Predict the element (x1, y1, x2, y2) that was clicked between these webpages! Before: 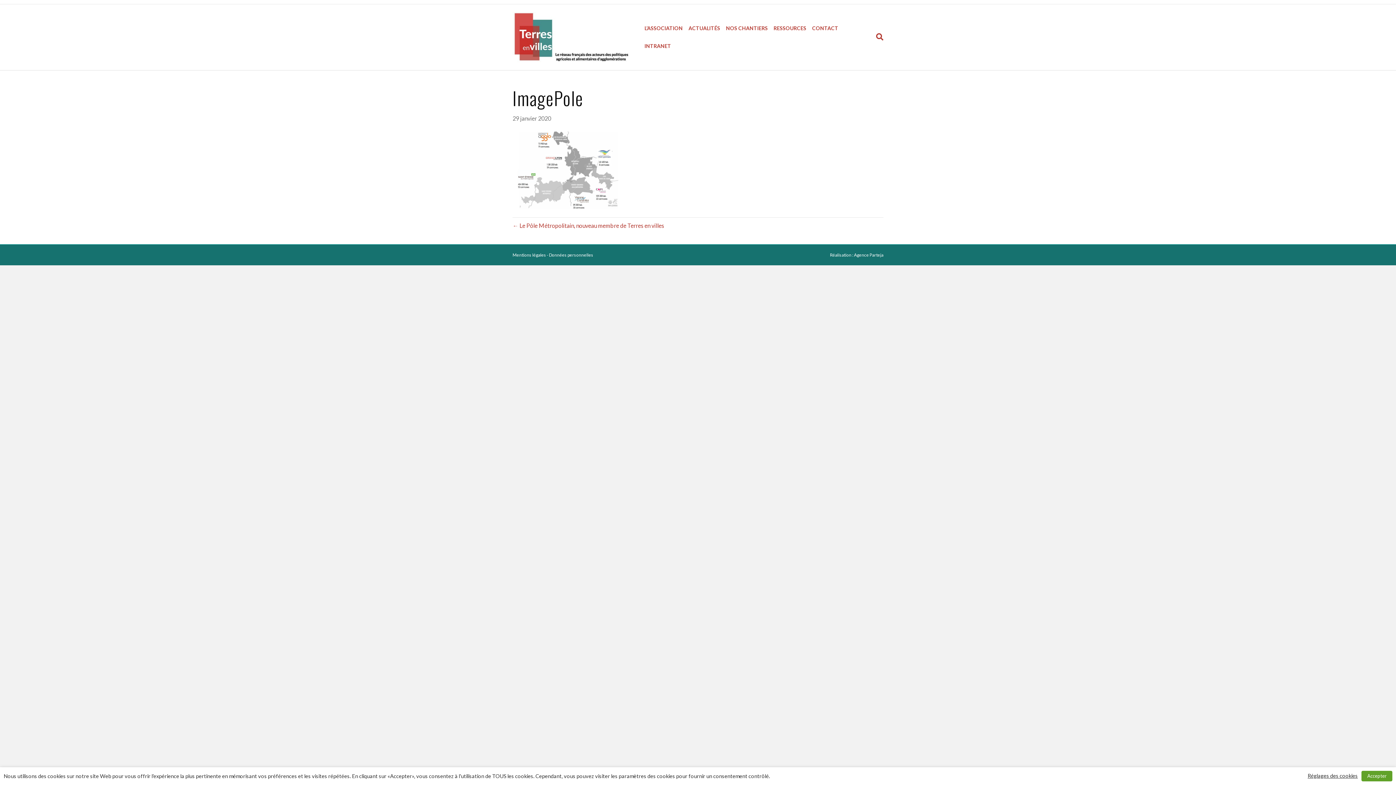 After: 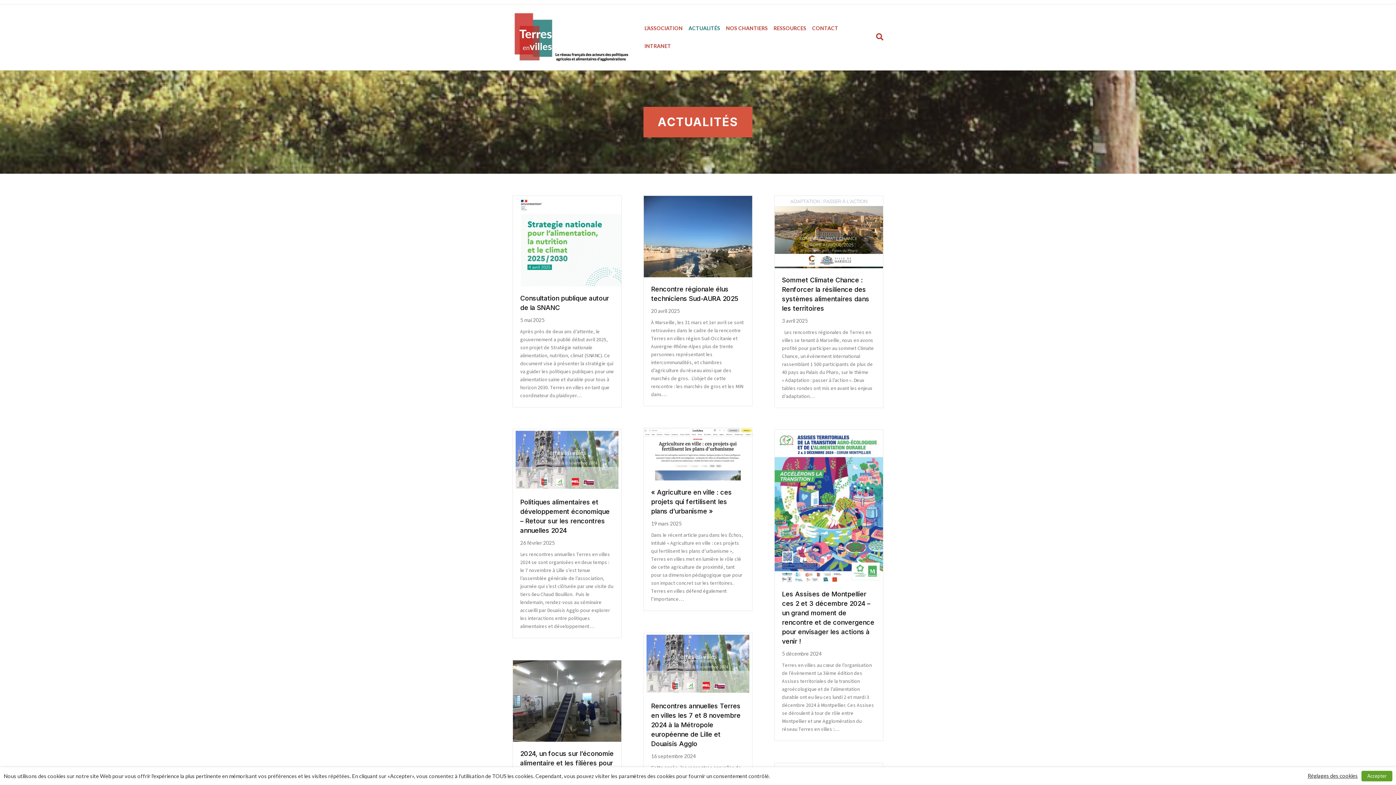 Action: bbox: (685, 19, 723, 37) label: ACTUALITÉS